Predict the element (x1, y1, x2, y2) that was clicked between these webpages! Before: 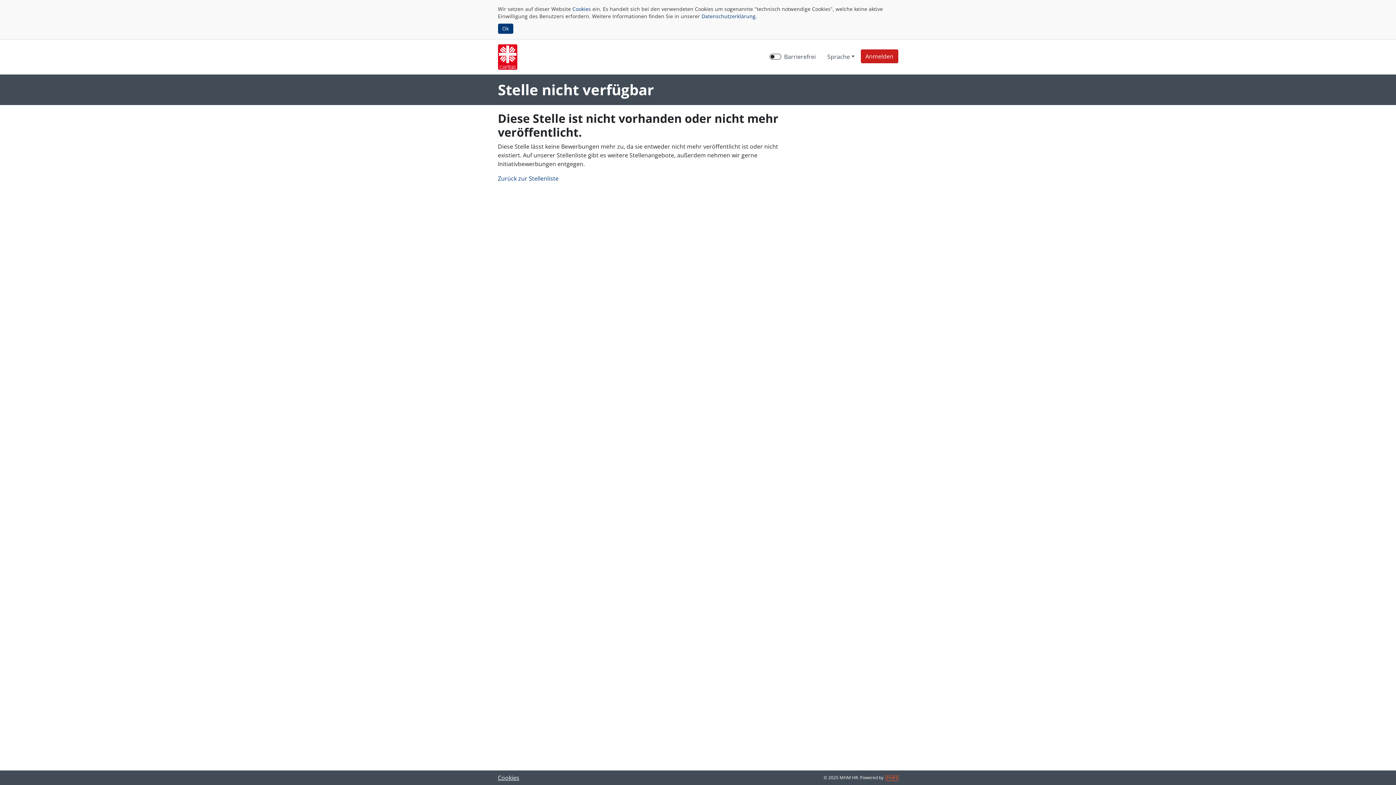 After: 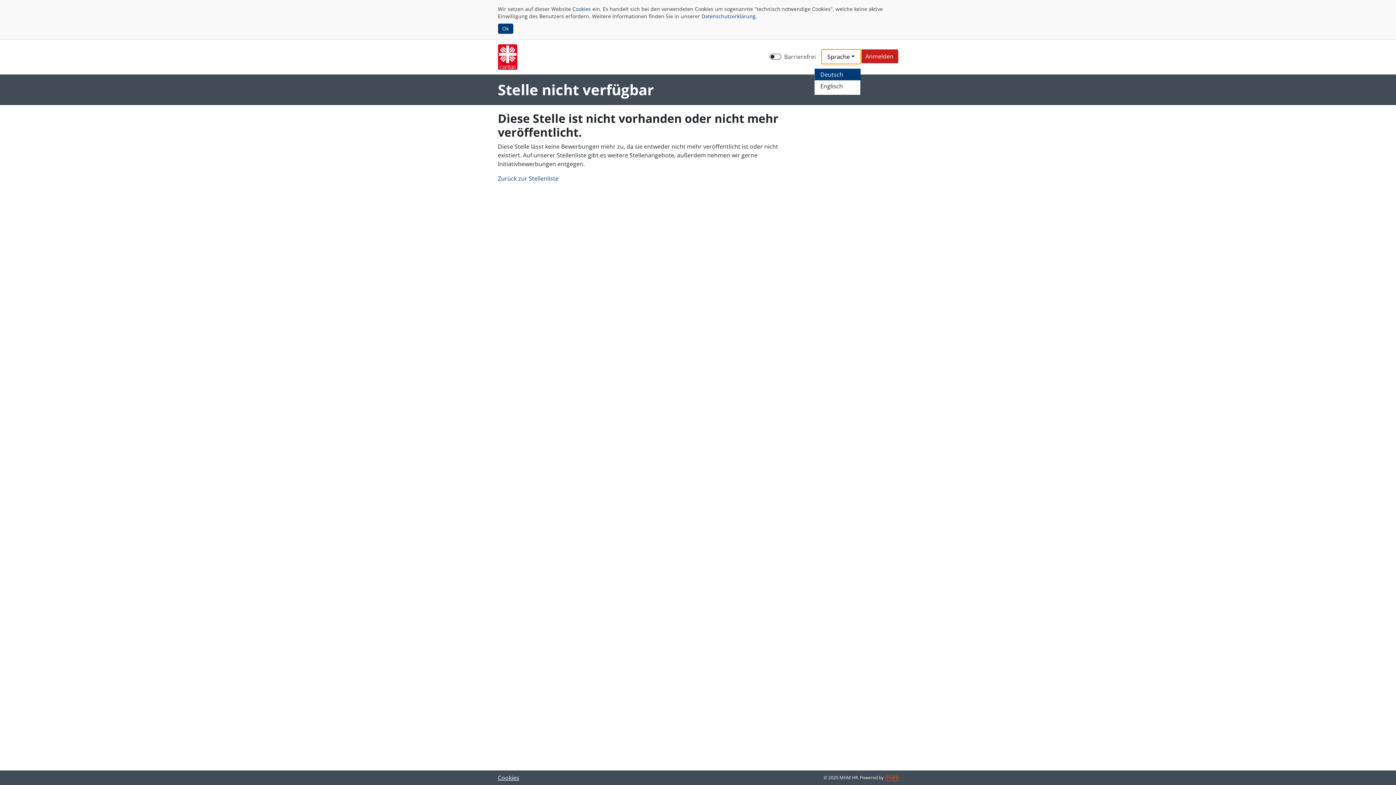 Action: label: Sprache bbox: (821, 49, 860, 63)